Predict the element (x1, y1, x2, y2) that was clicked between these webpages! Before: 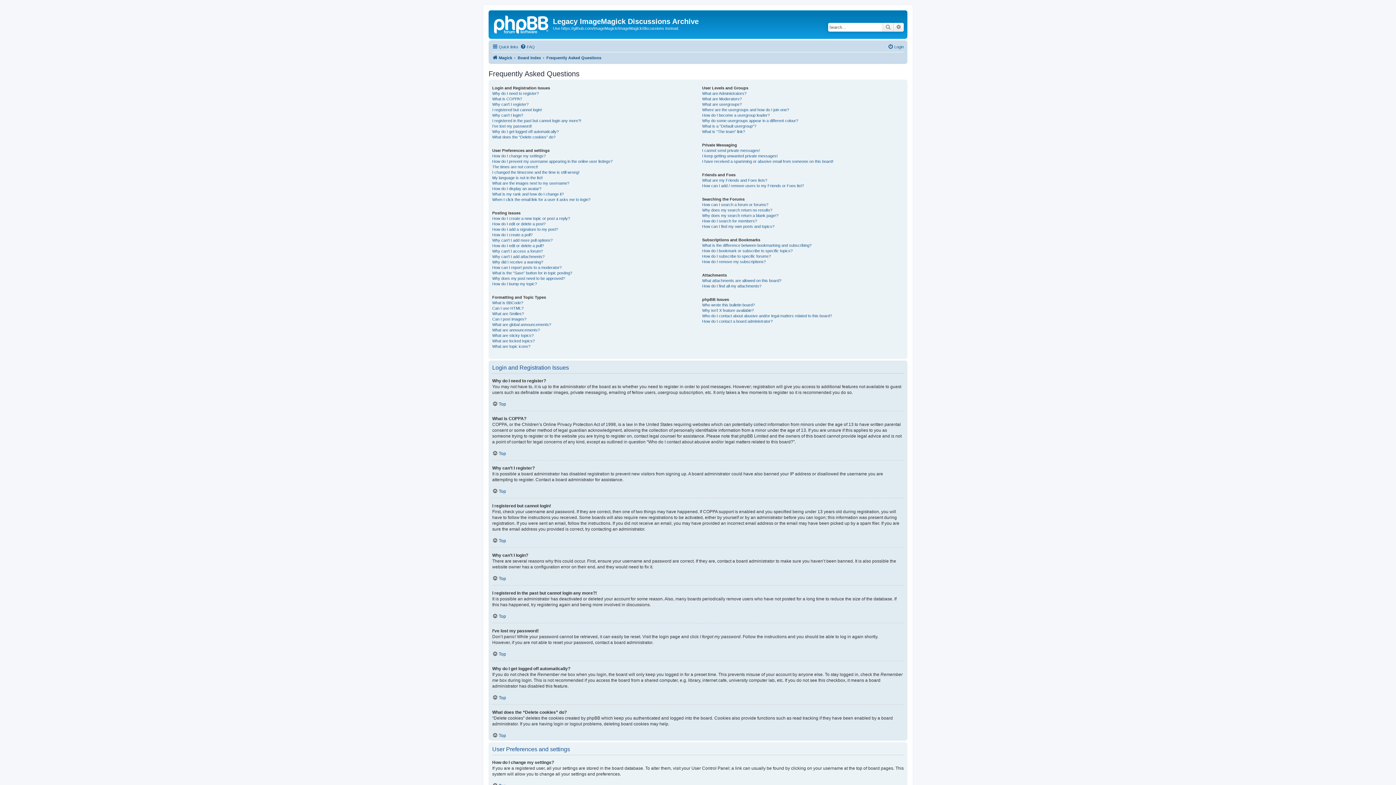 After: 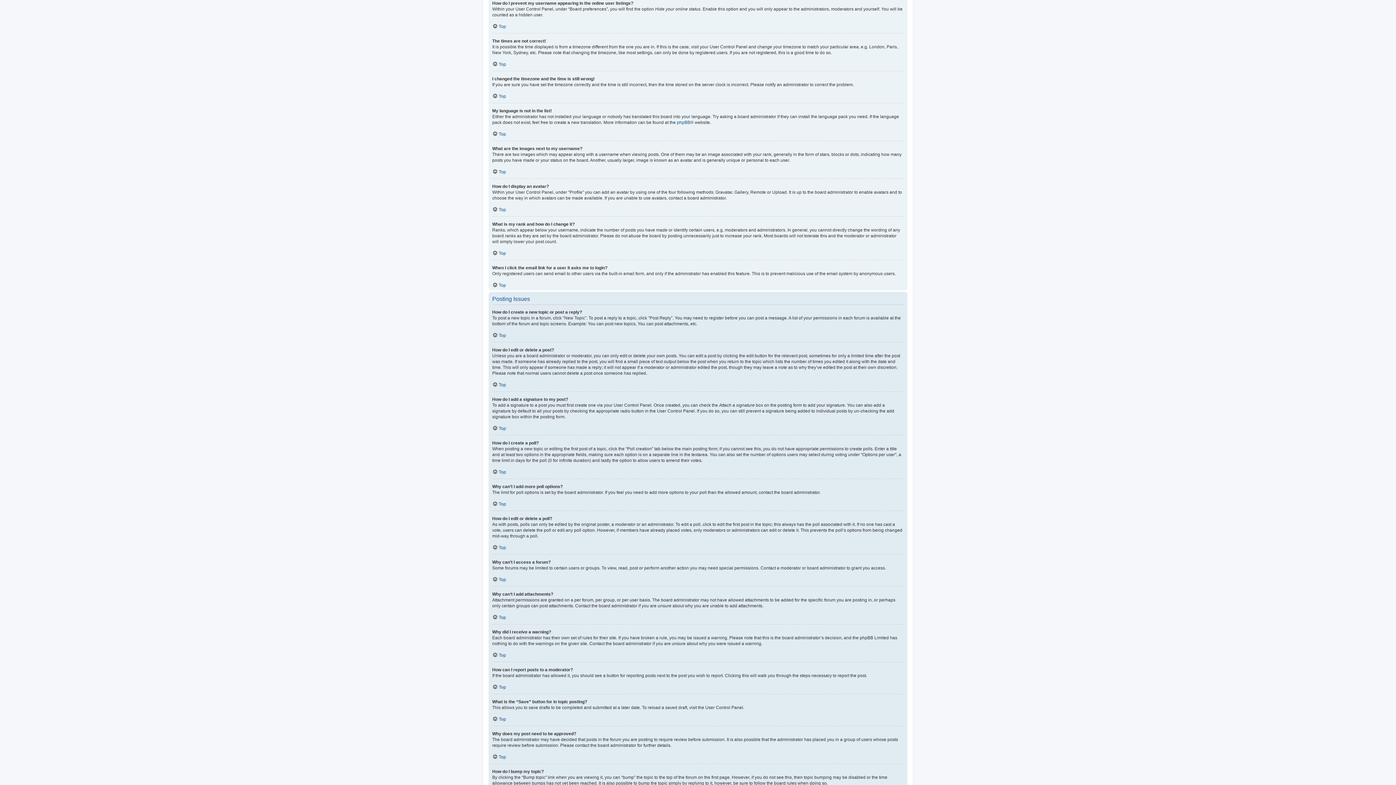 Action: label: How do I prevent my username appearing in the online user listings? bbox: (492, 158, 612, 164)